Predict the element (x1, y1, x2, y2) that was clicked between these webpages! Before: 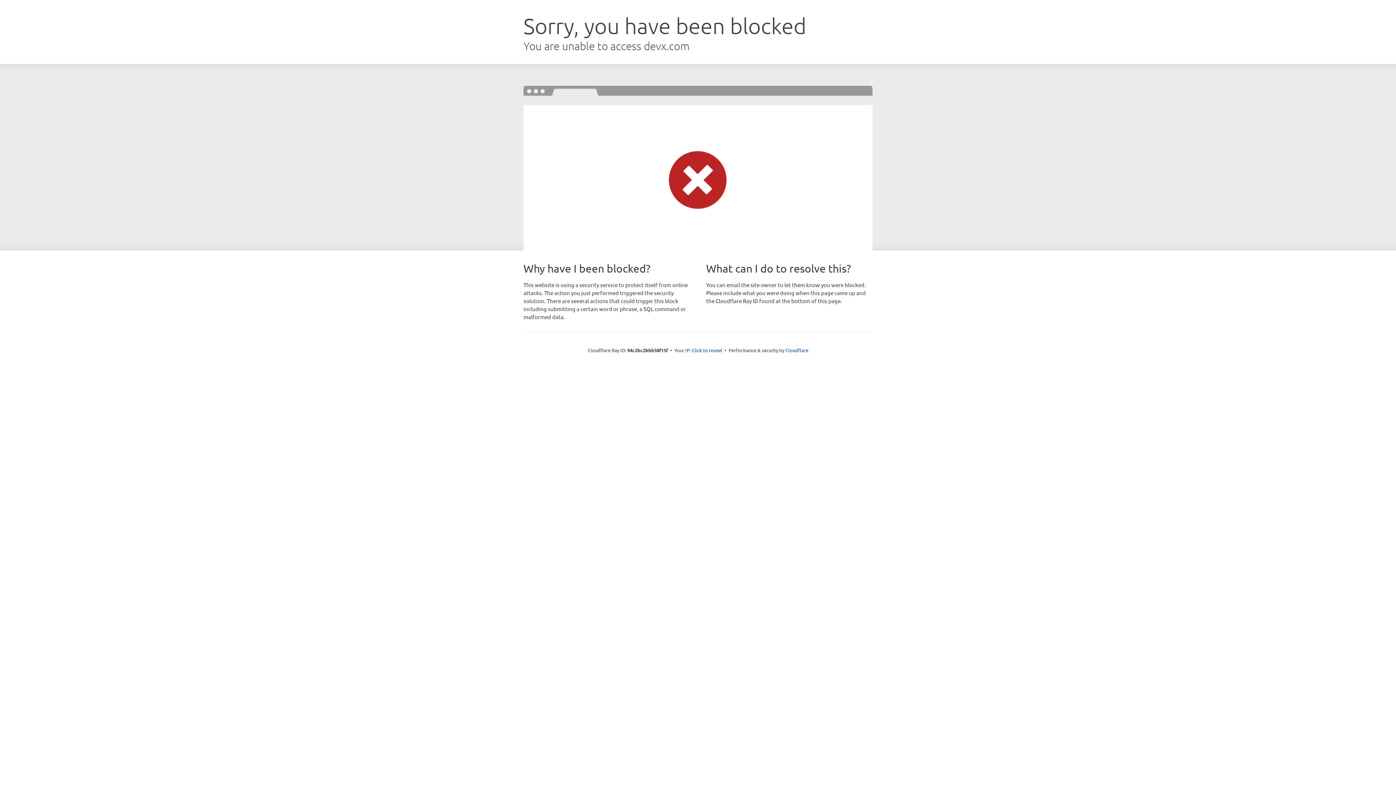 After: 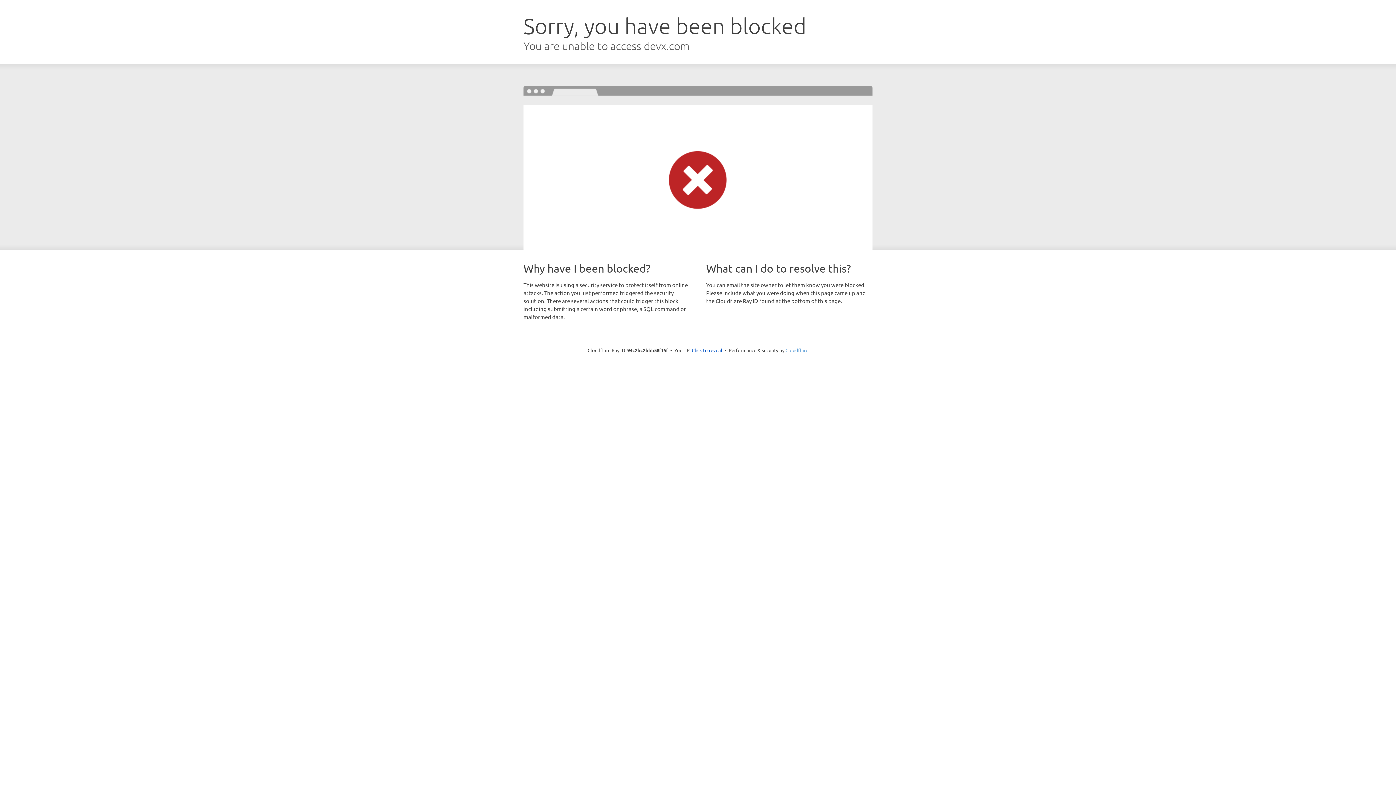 Action: bbox: (785, 347, 808, 353) label: Cloudflare